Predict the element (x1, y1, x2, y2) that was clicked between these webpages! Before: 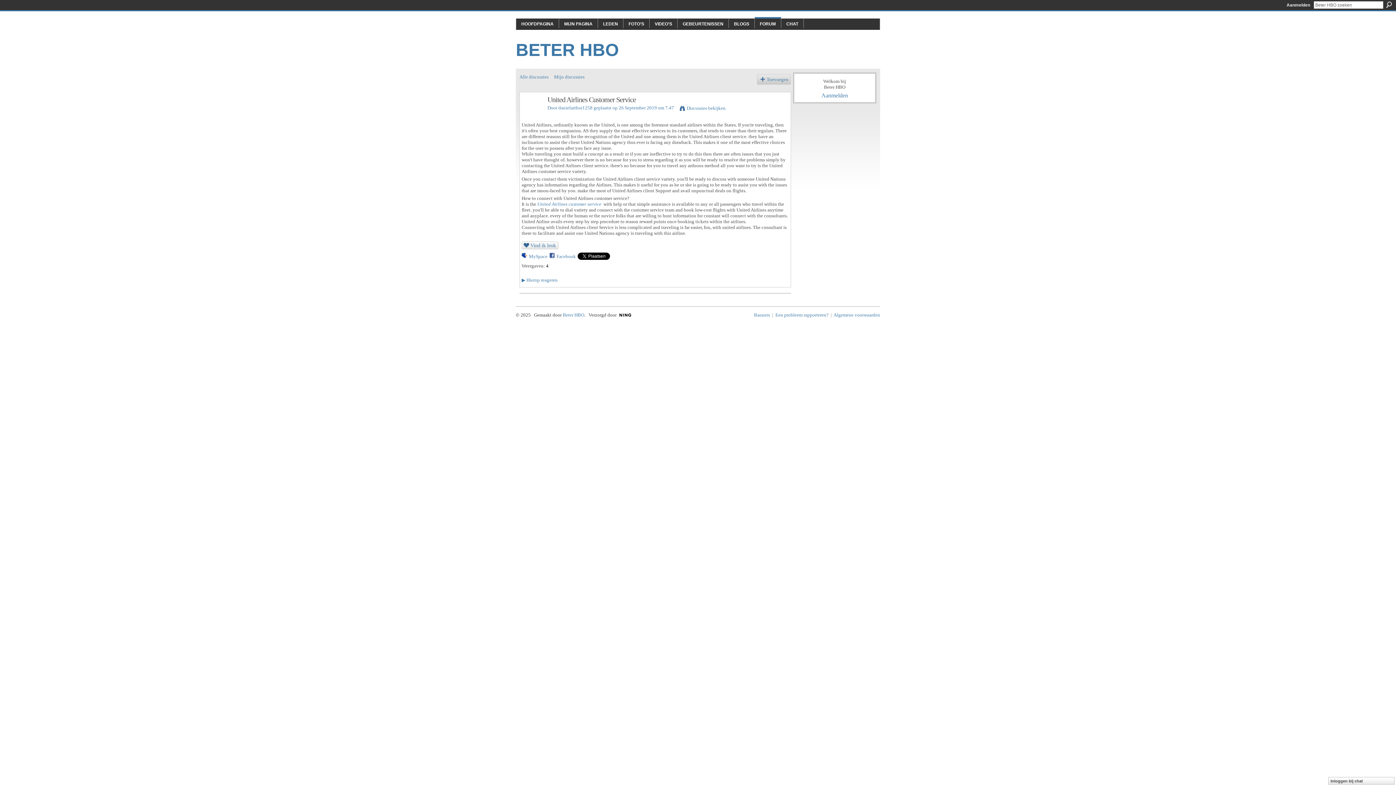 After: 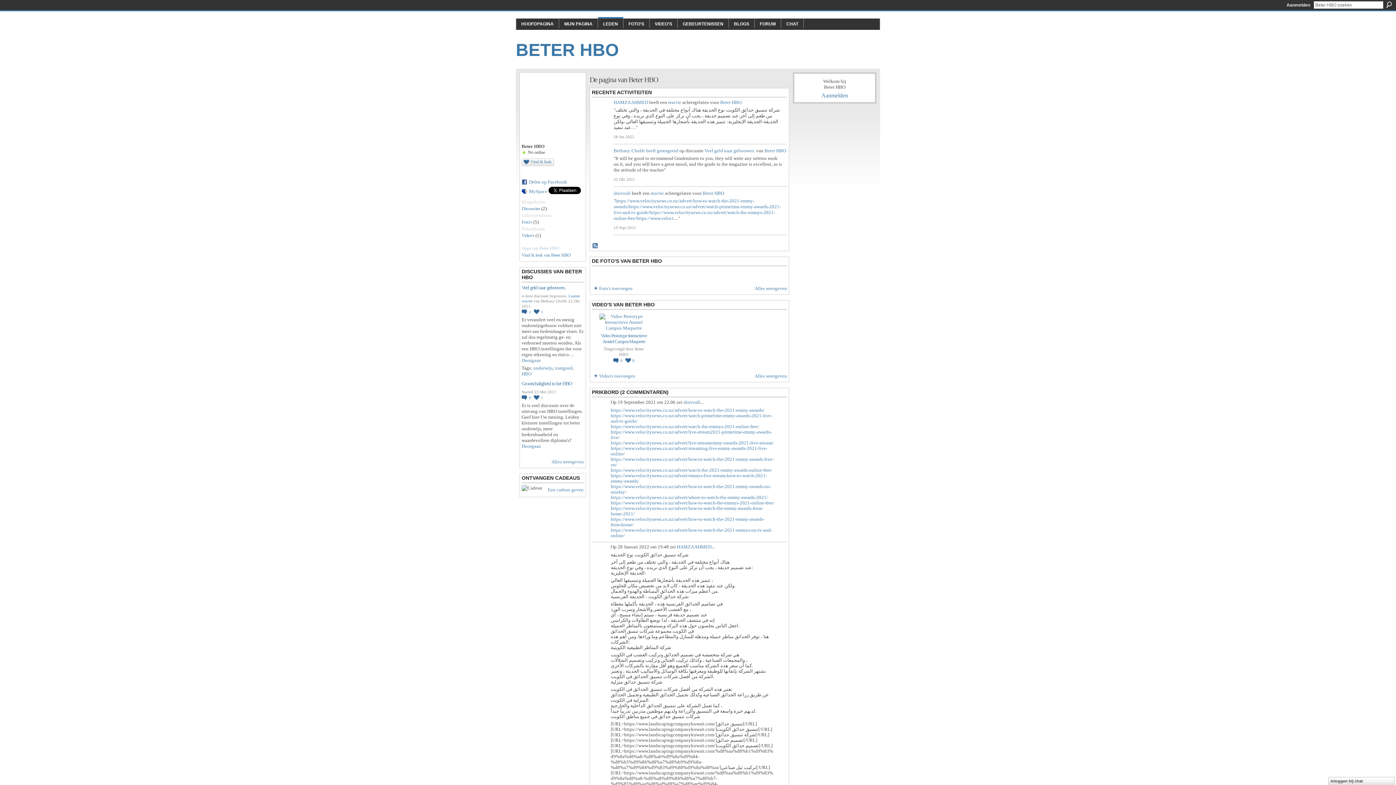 Action: label: Beter HBO bbox: (562, 312, 584, 317)